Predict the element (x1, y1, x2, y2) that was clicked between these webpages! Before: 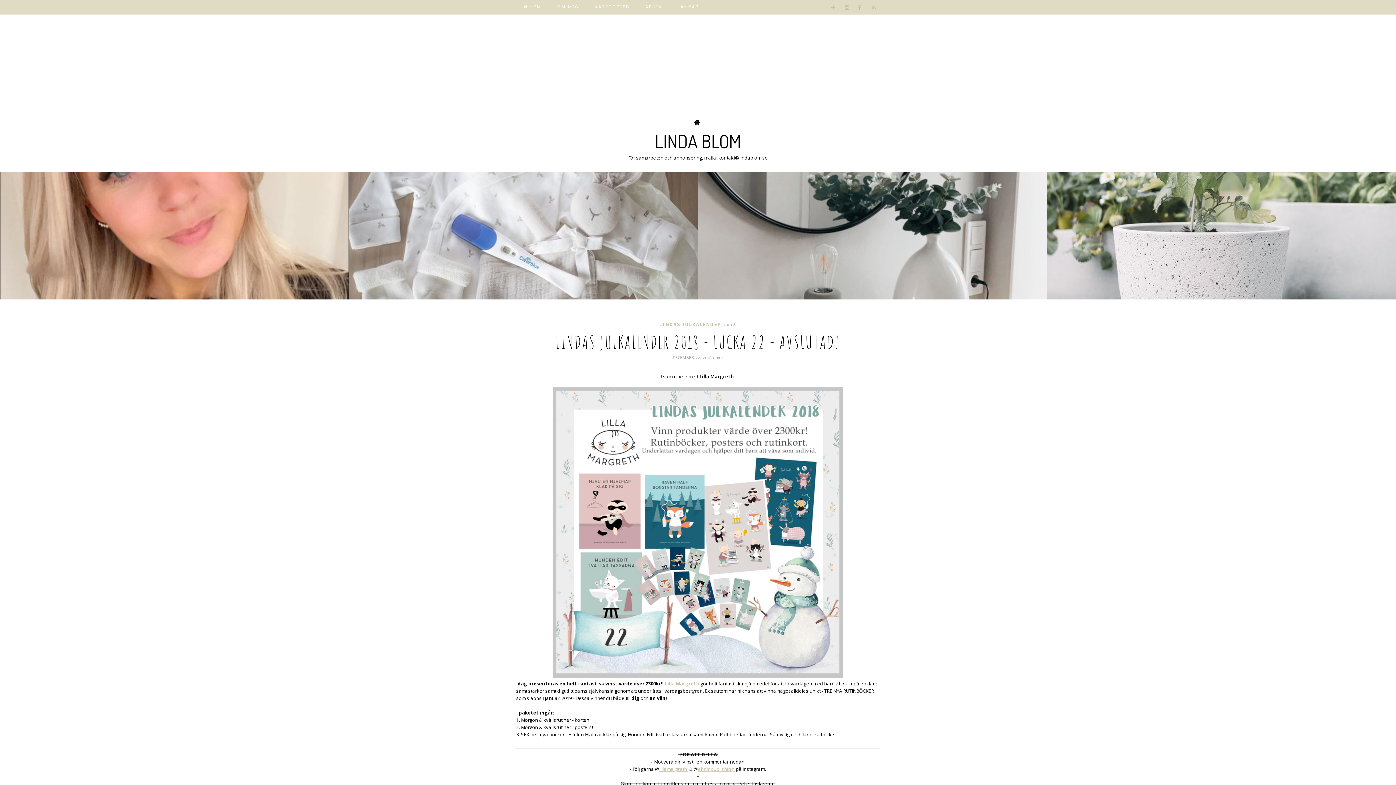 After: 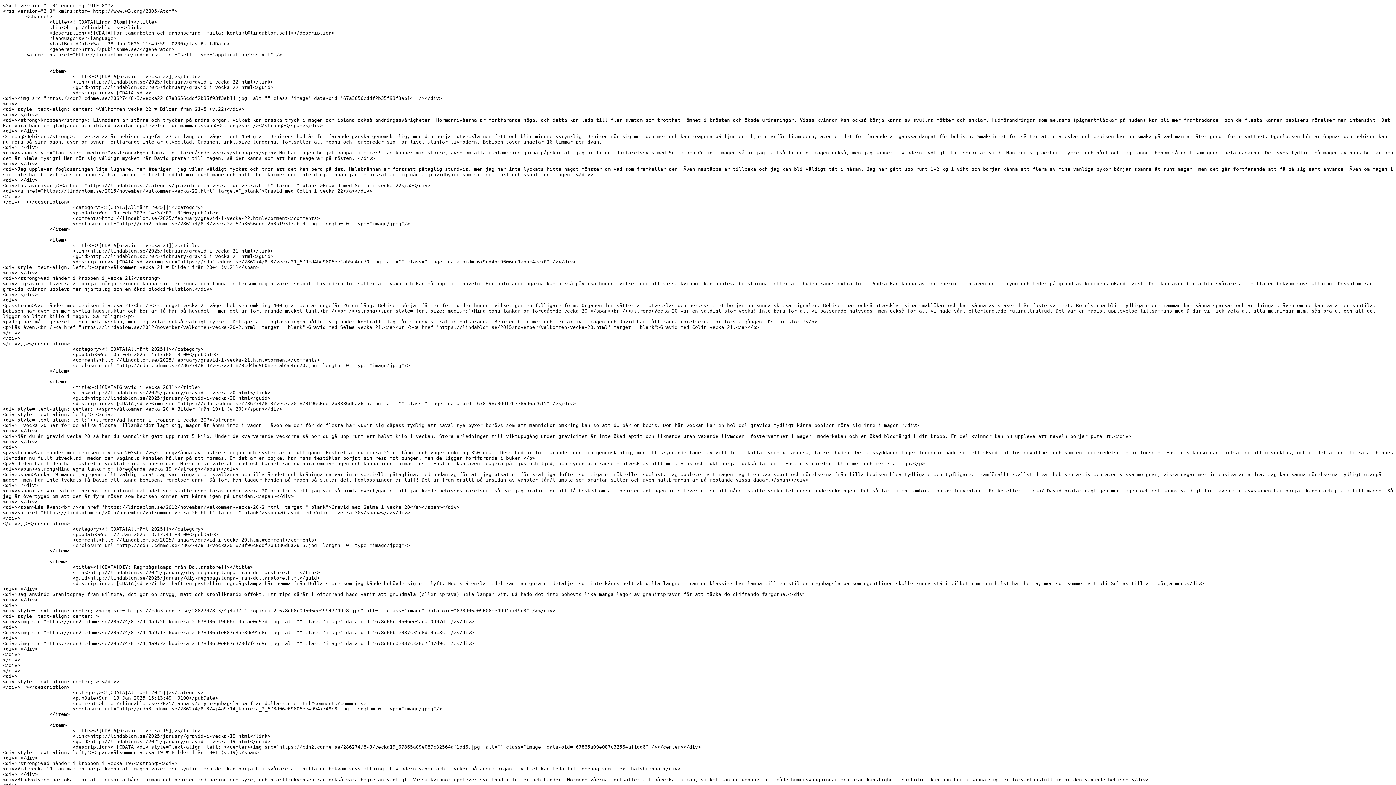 Action: bbox: (867, 0, 880, 14)